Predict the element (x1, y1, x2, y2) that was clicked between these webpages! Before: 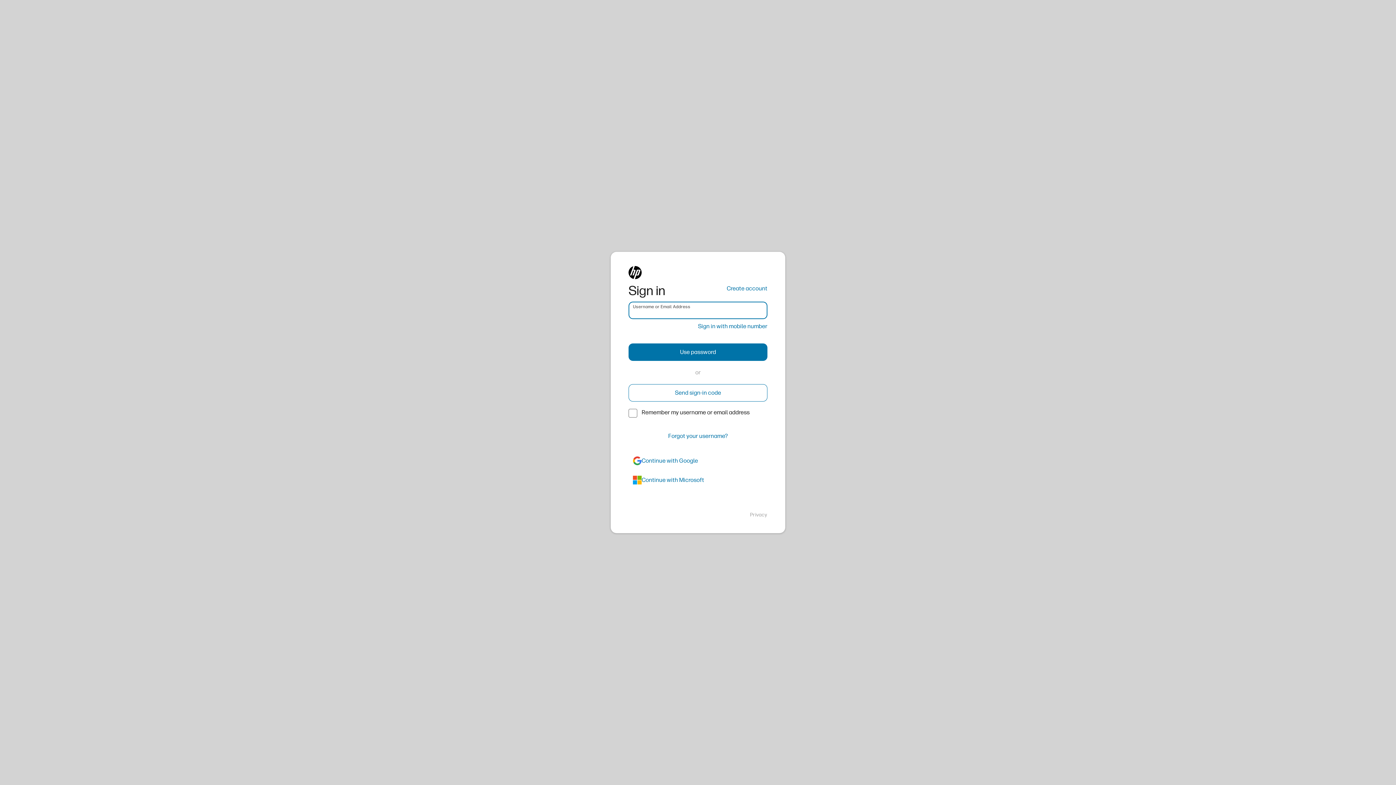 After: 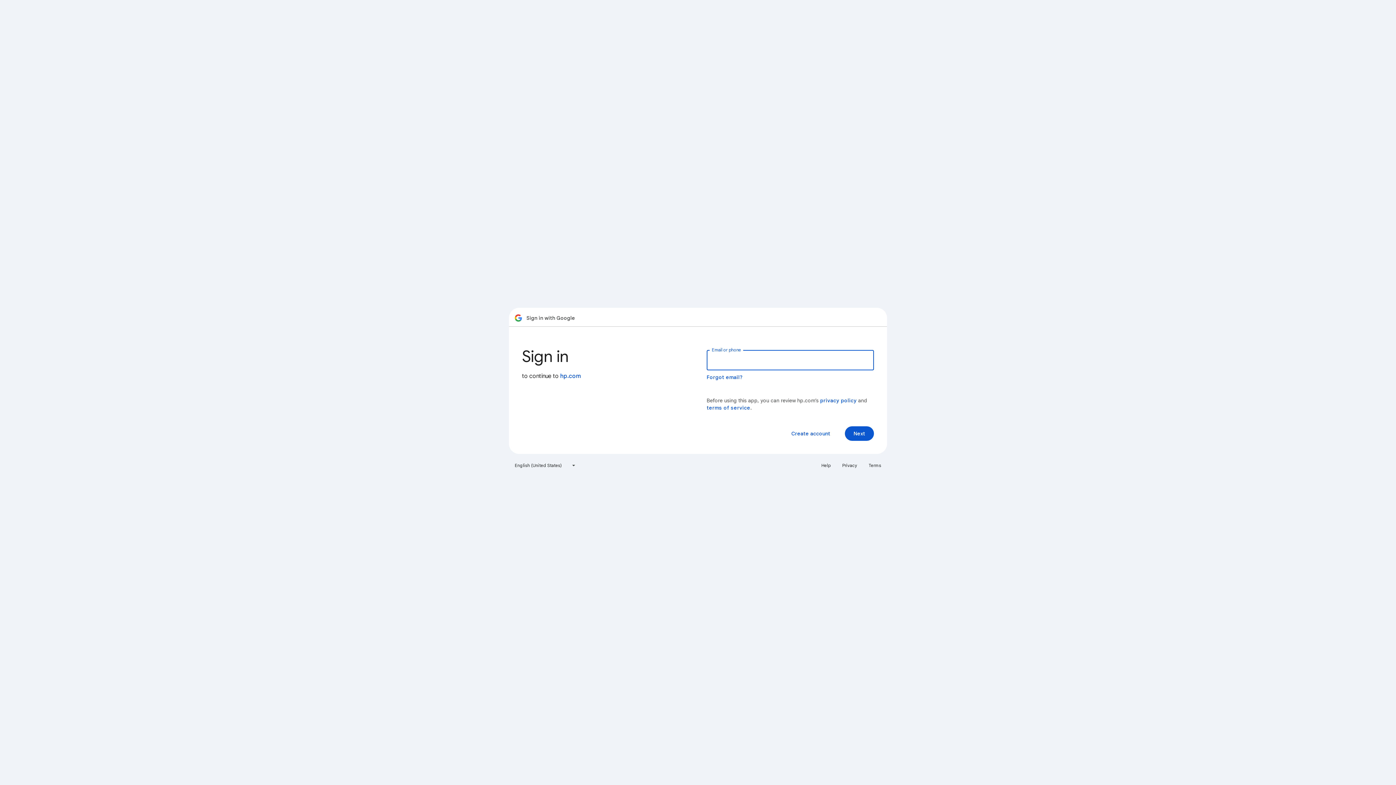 Action: label: google bbox: (628, 452, 767, 469)